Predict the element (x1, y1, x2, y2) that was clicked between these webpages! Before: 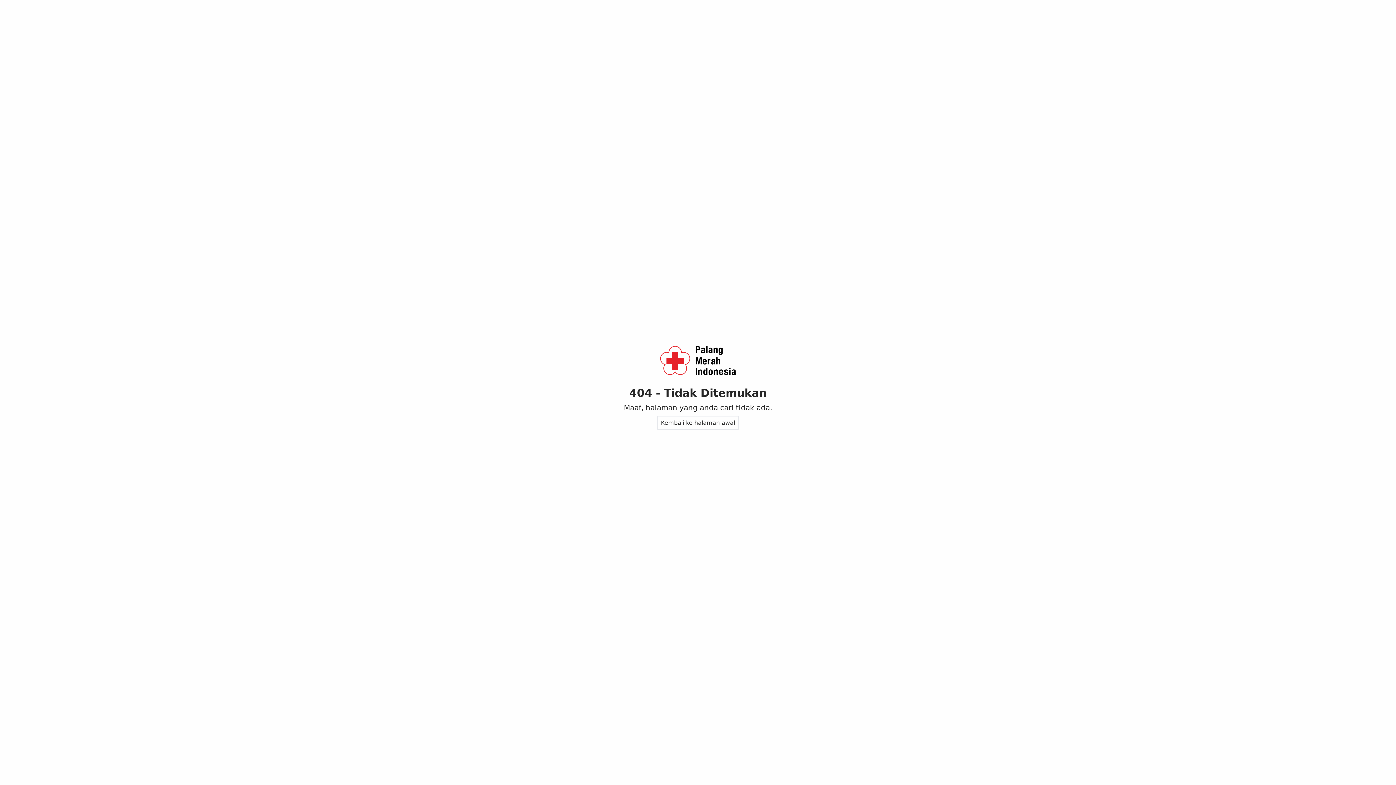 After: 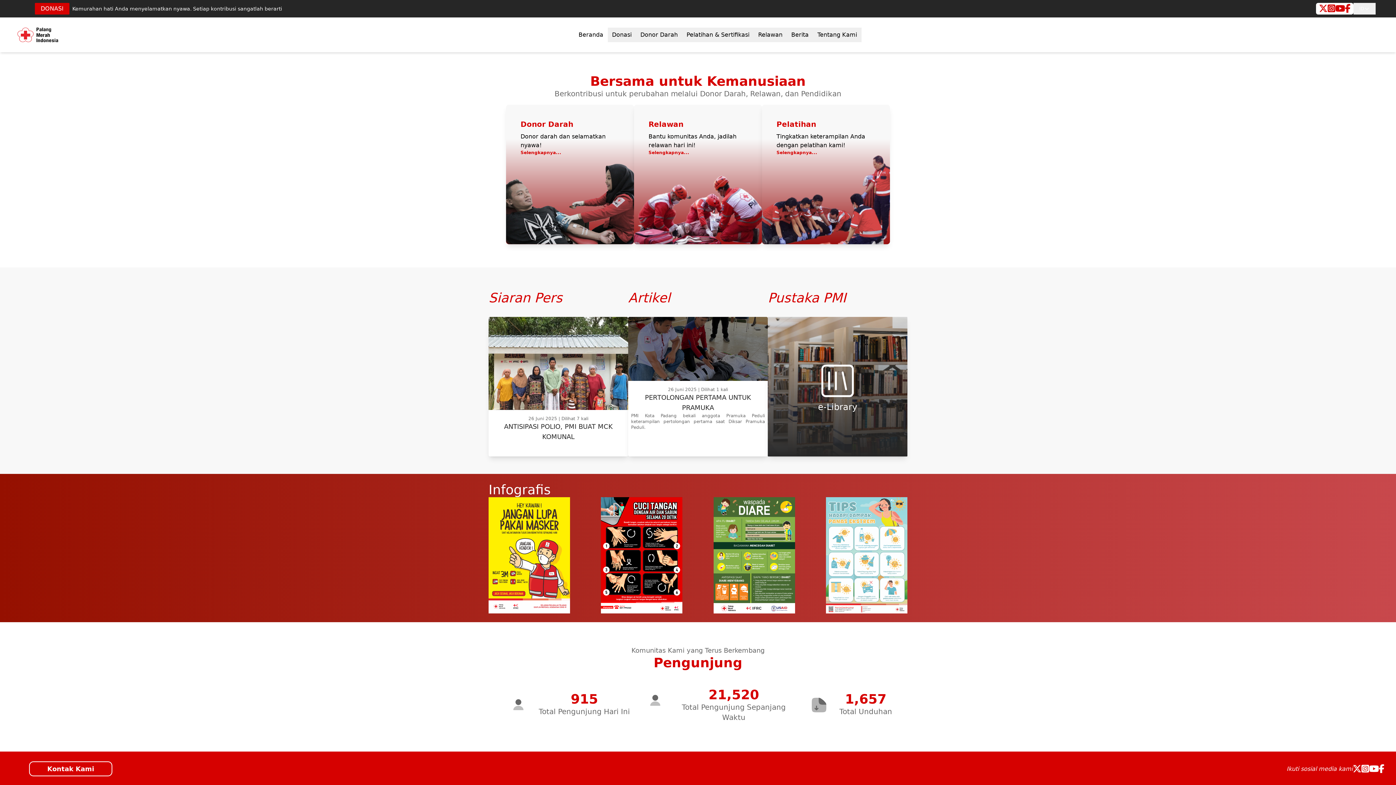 Action: bbox: (657, 416, 738, 430) label: Kembali ke halaman awal